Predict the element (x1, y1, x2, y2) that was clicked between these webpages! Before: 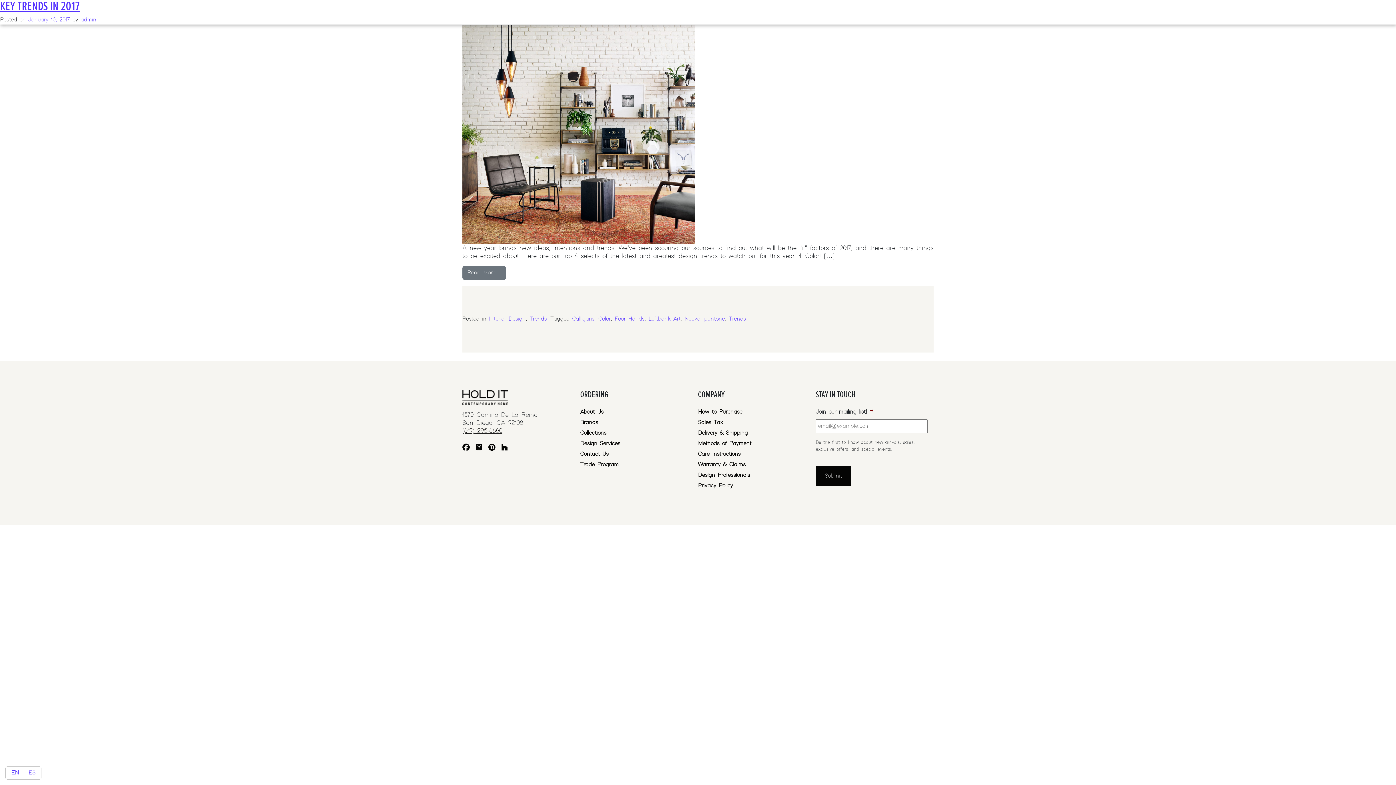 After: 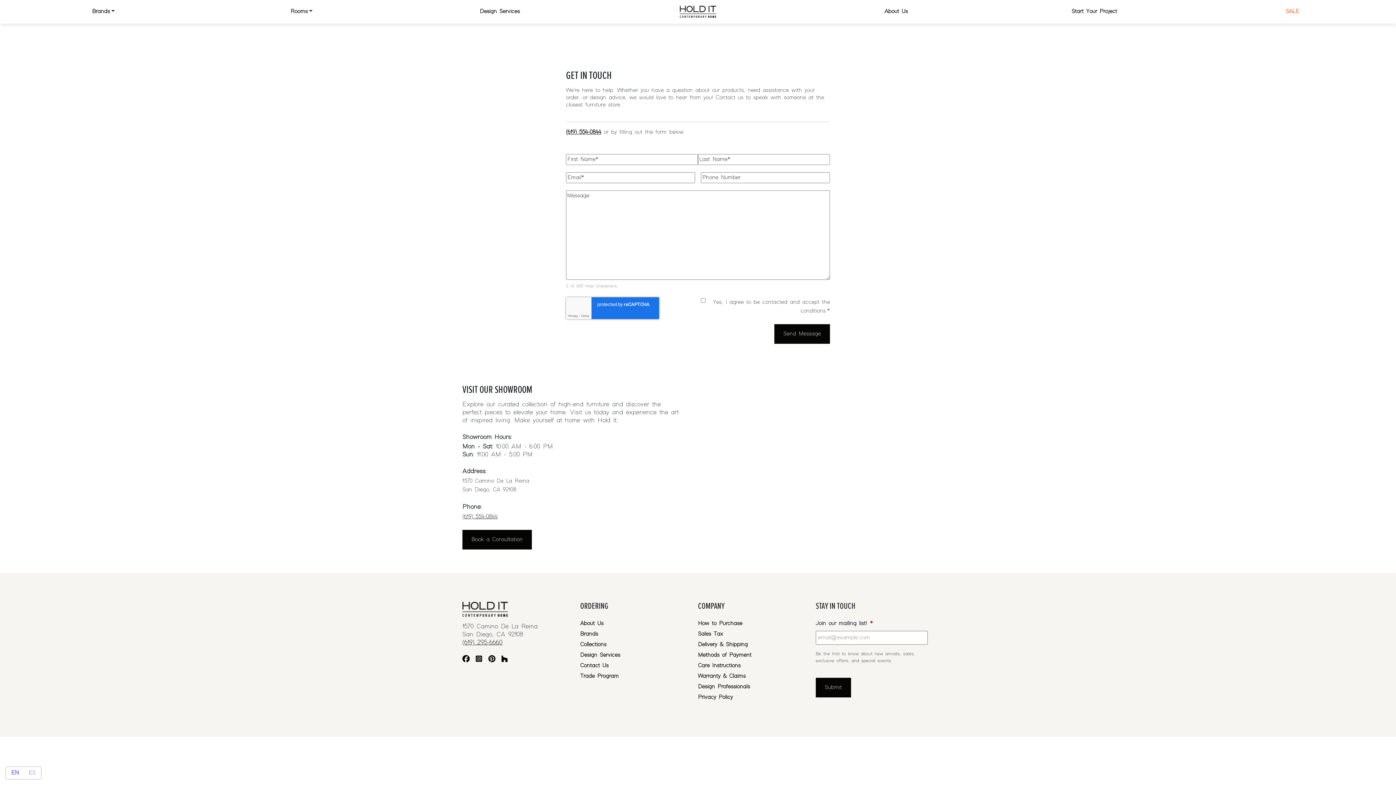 Action: bbox: (580, 451, 608, 457) label: Contact Us